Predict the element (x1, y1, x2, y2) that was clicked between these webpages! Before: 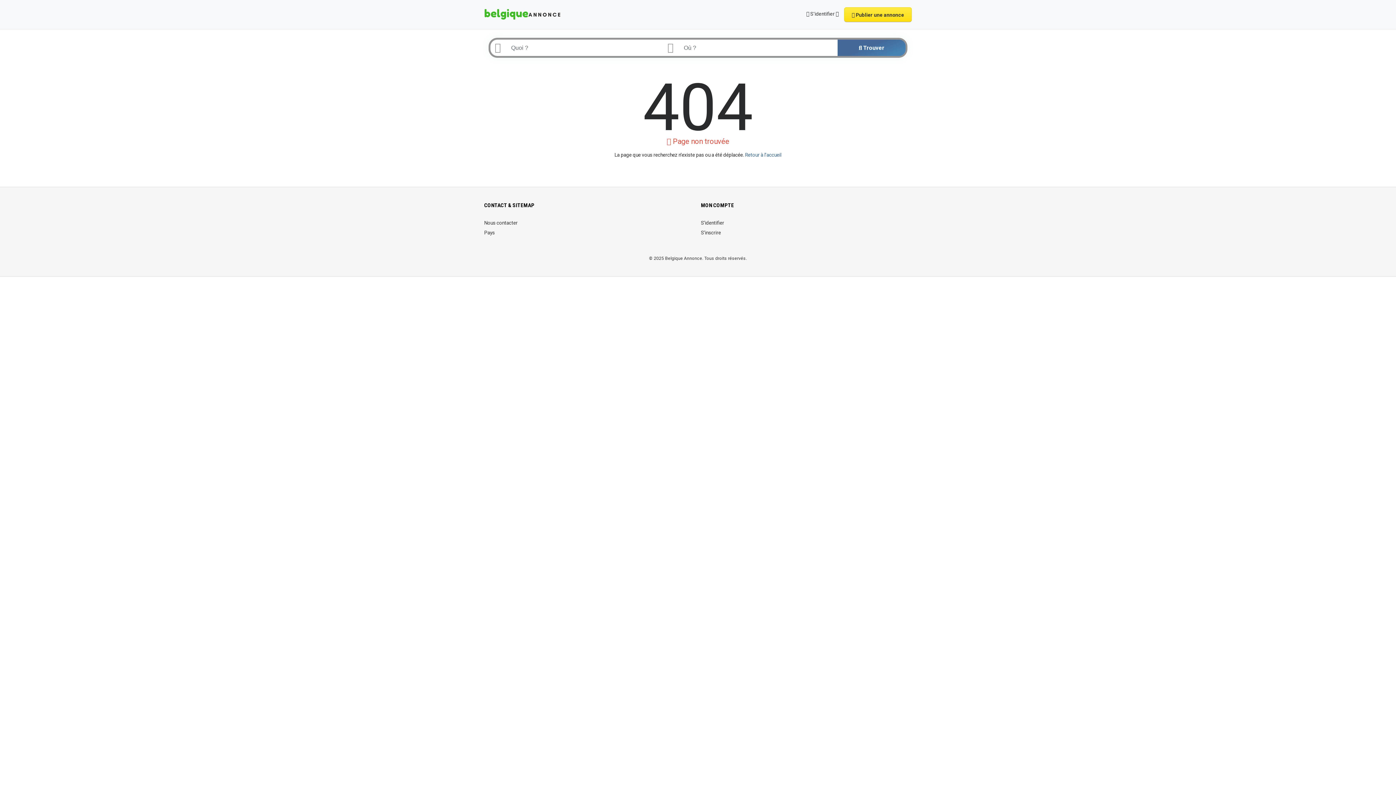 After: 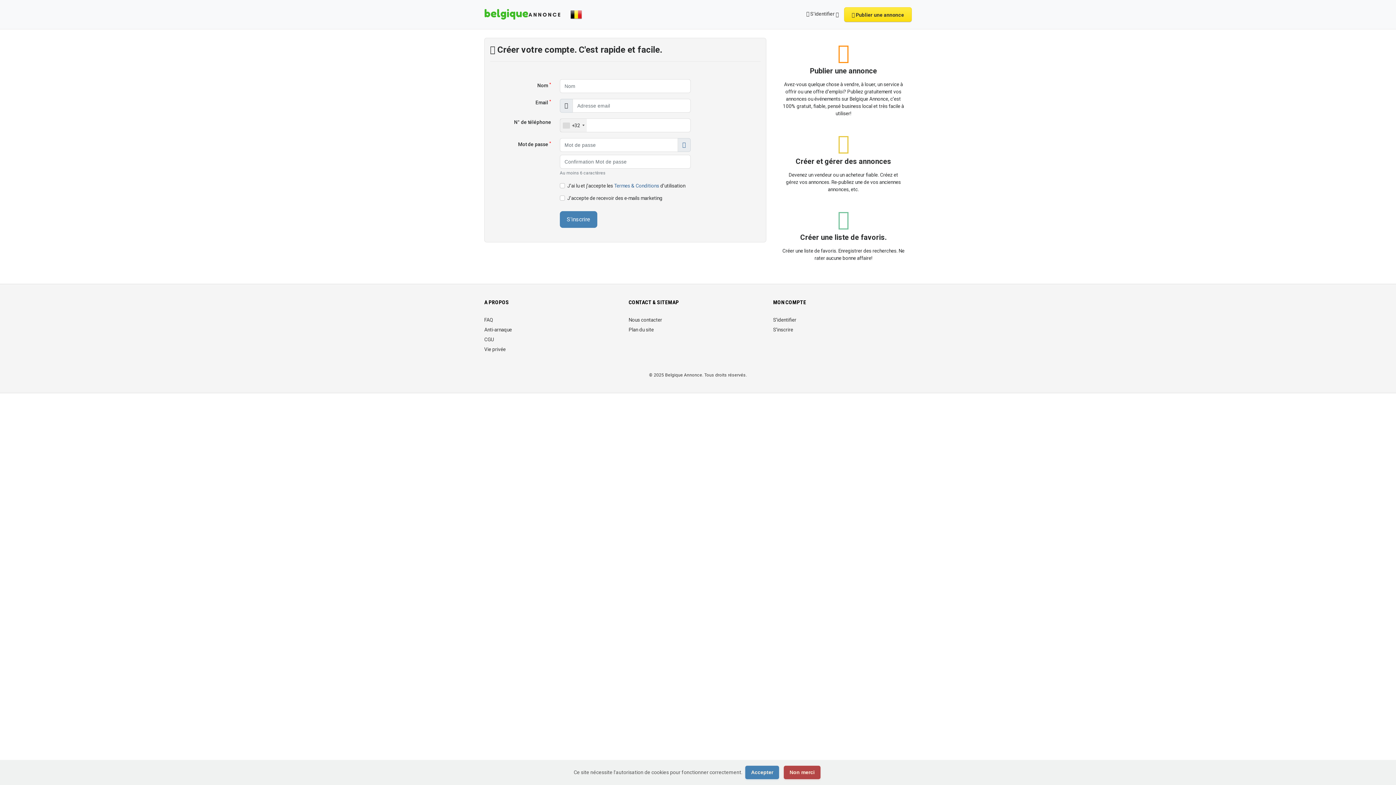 Action: bbox: (701, 229, 721, 235) label: S'inscrire